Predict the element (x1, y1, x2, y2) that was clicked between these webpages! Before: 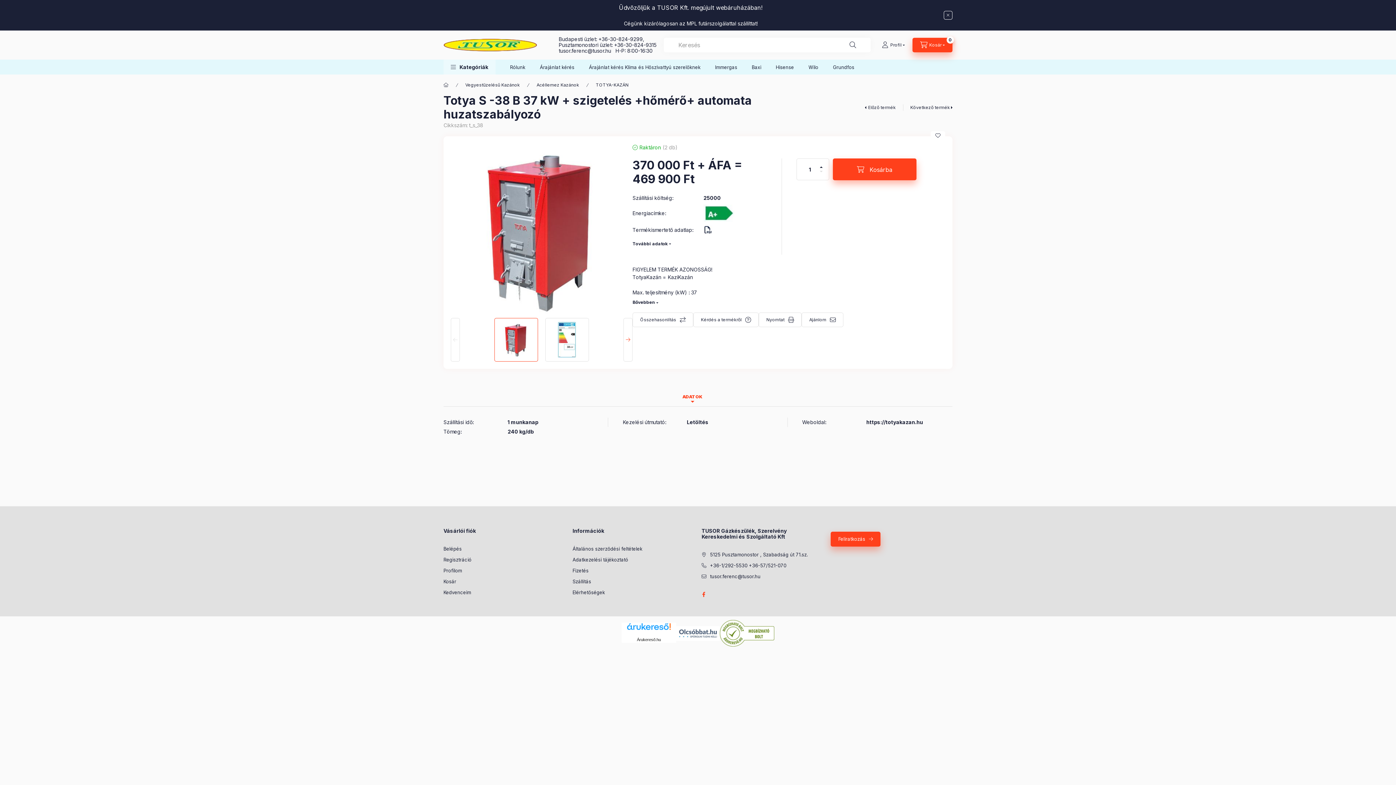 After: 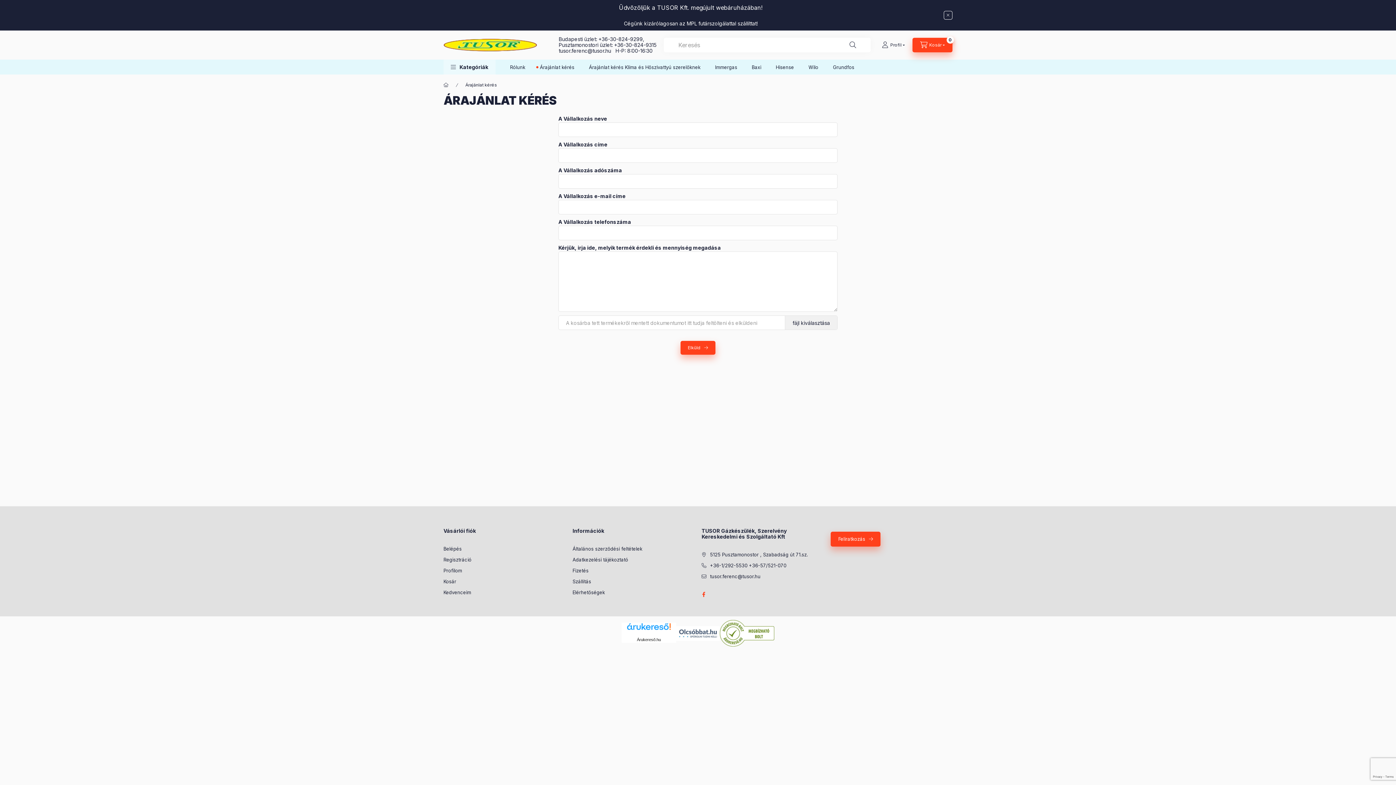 Action: label: Árajánlat kérés bbox: (532, 59, 581, 74)